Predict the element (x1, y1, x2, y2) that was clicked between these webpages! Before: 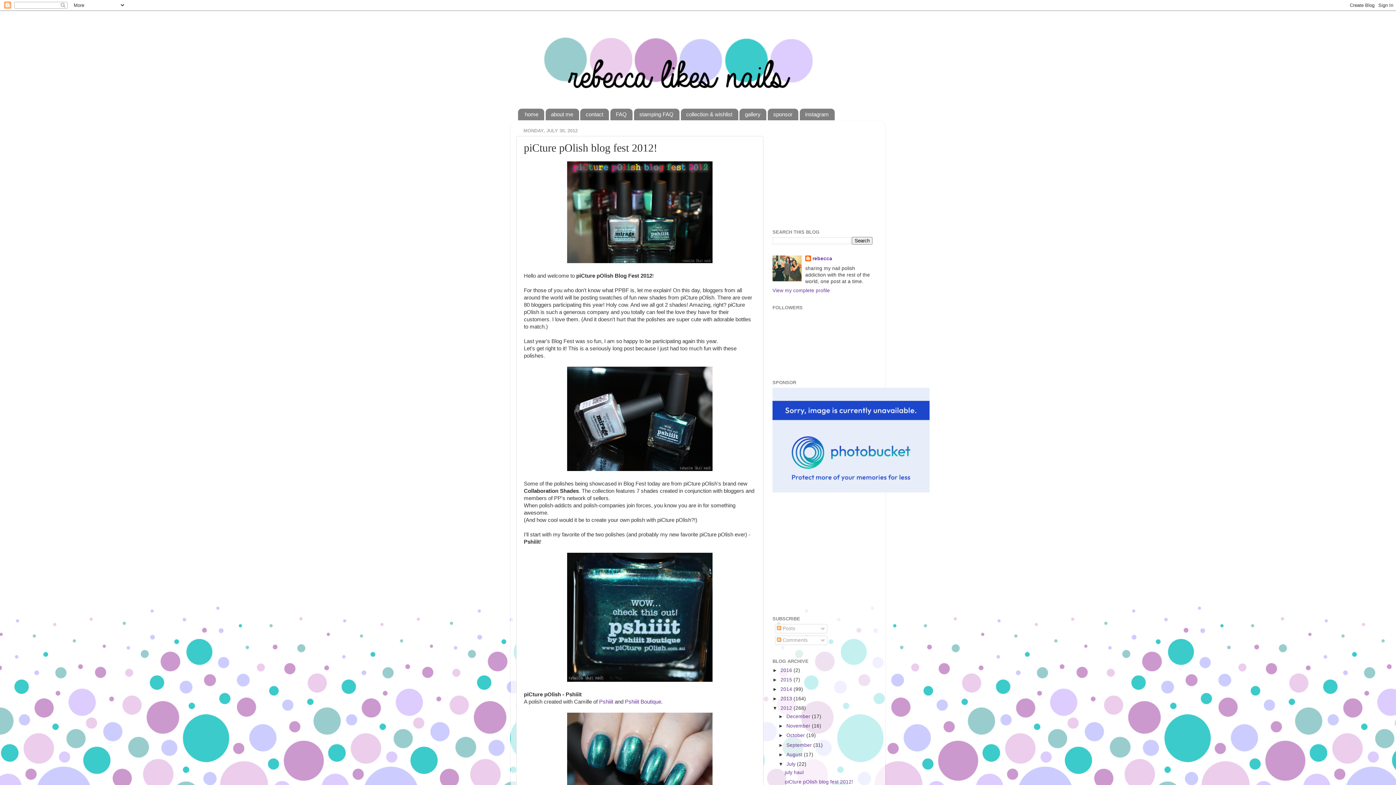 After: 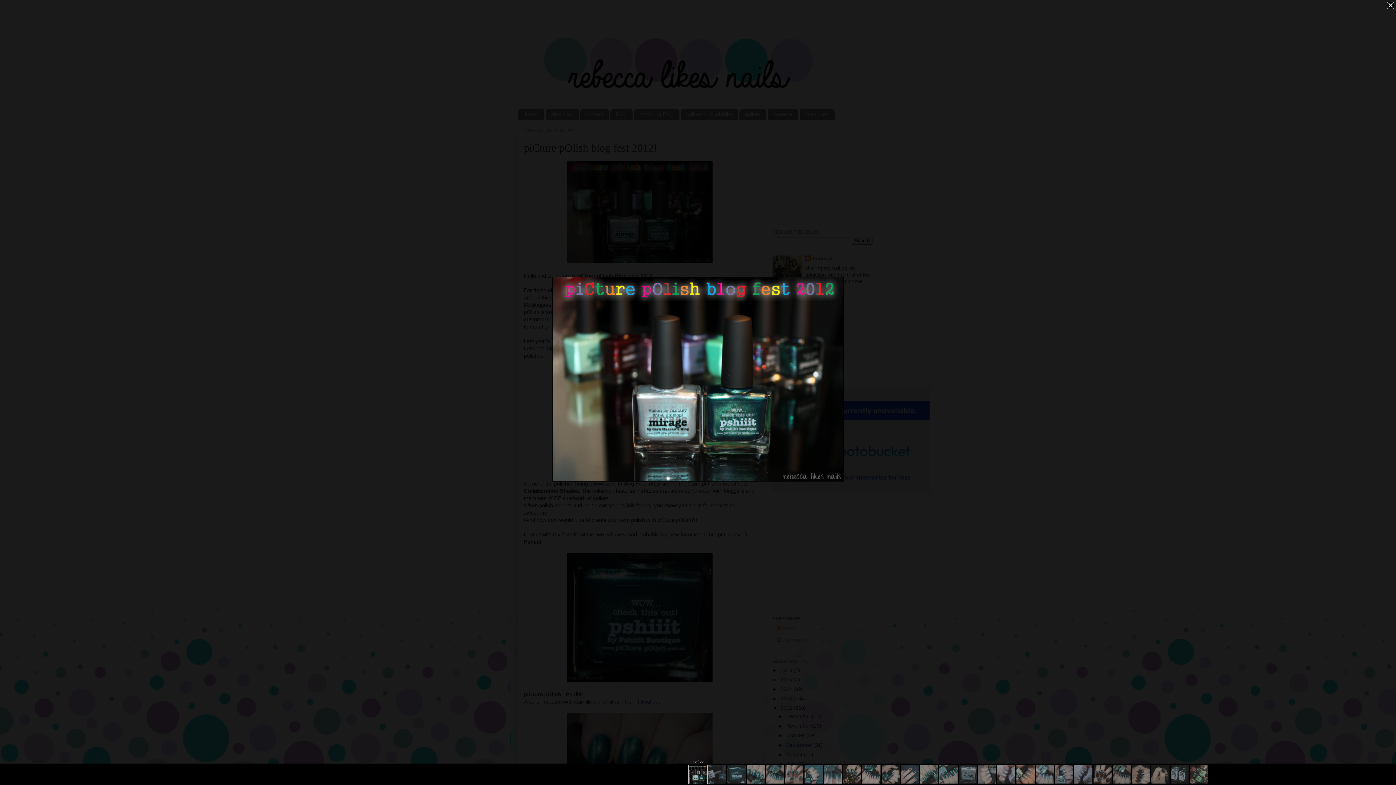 Action: bbox: (567, 258, 712, 264)